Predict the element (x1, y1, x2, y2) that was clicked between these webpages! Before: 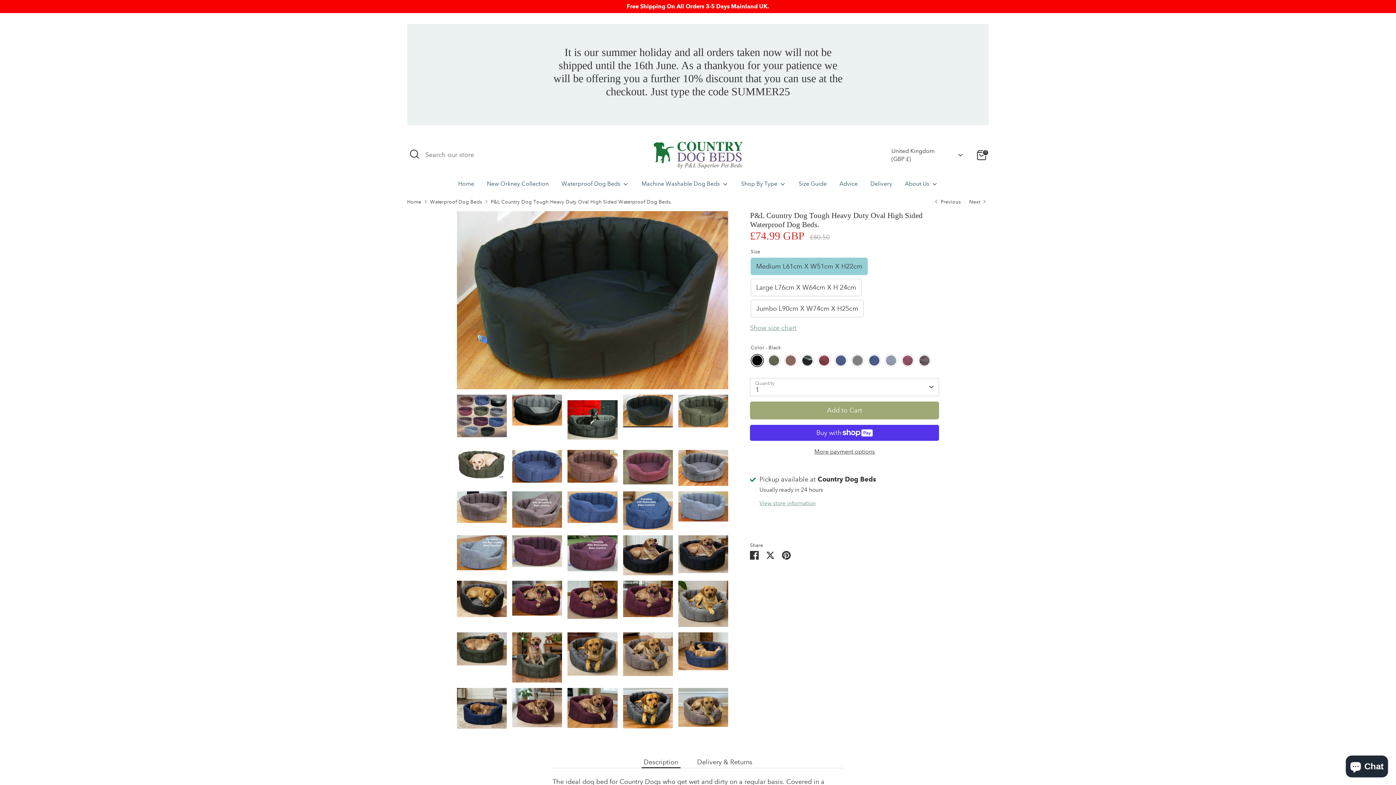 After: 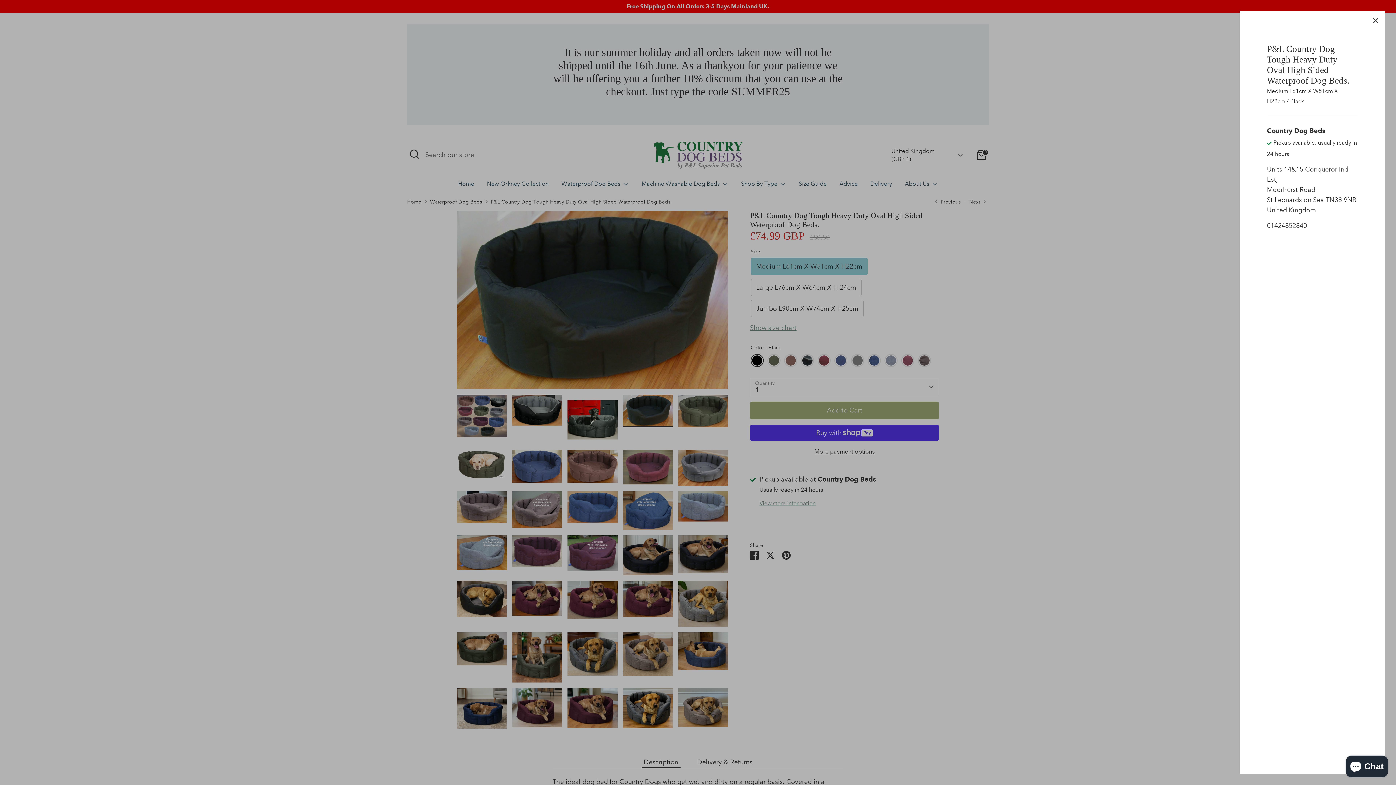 Action: bbox: (759, 499, 816, 507) label: View store information